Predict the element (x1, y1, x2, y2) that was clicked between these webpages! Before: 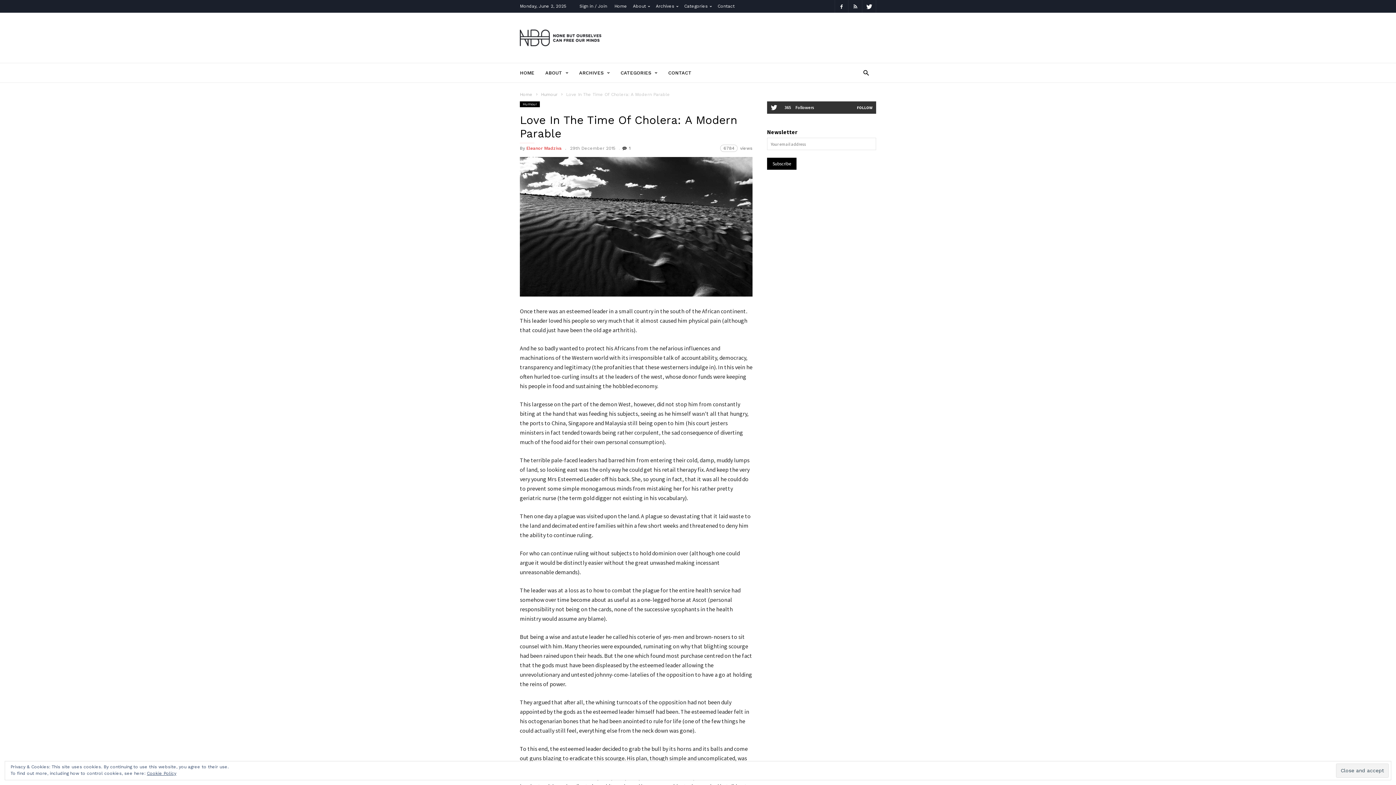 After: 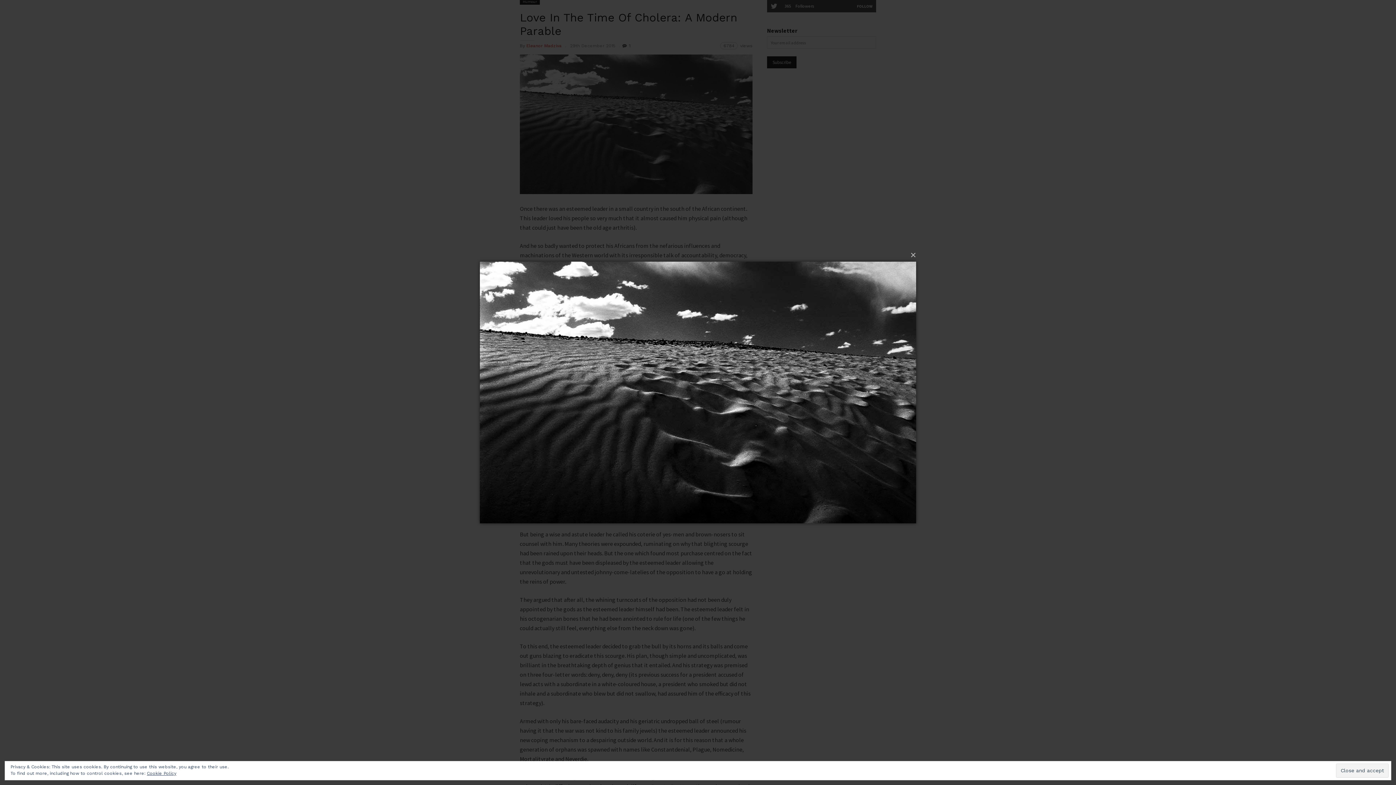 Action: bbox: (520, 298, 752, 305)